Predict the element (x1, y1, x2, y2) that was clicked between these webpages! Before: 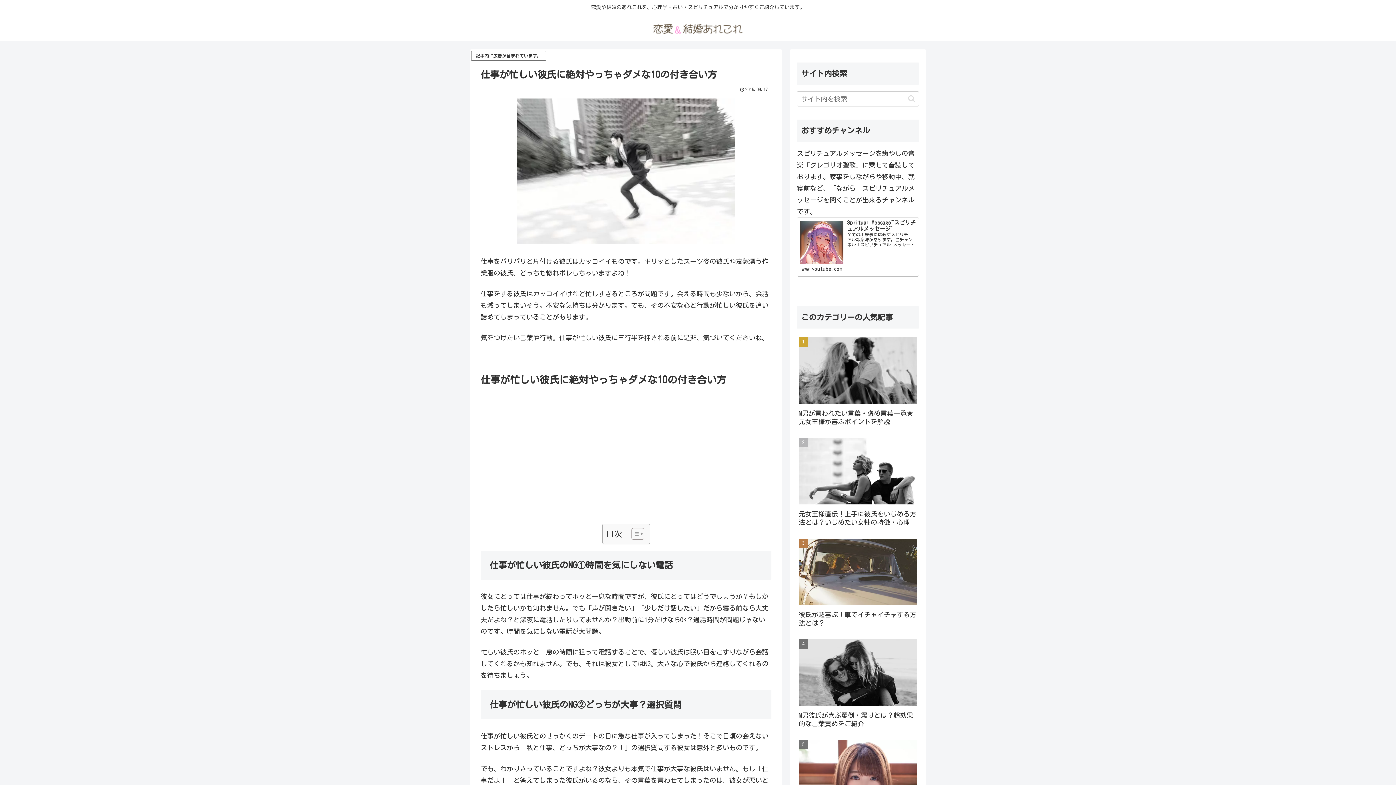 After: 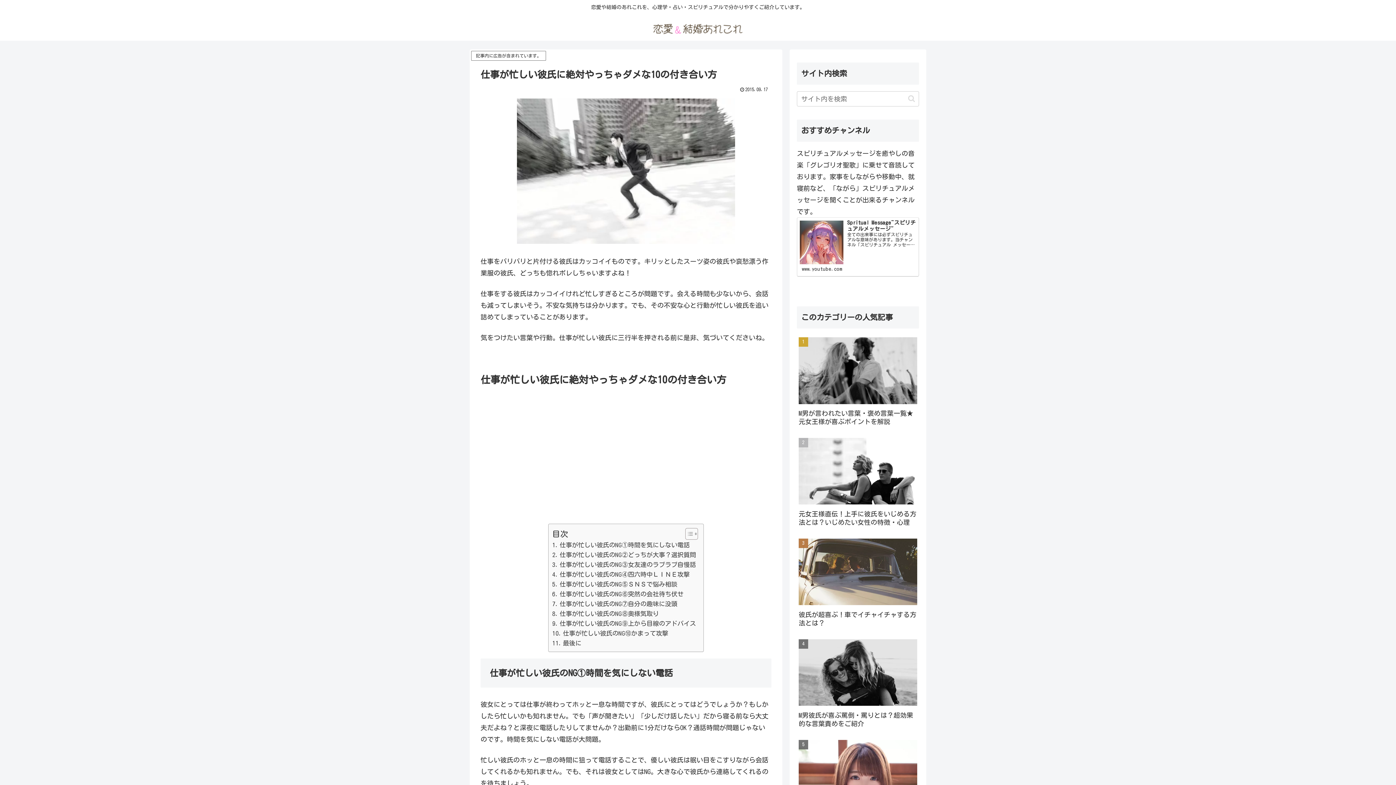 Action: label: Toggle Table of Content bbox: (626, 527, 642, 540)